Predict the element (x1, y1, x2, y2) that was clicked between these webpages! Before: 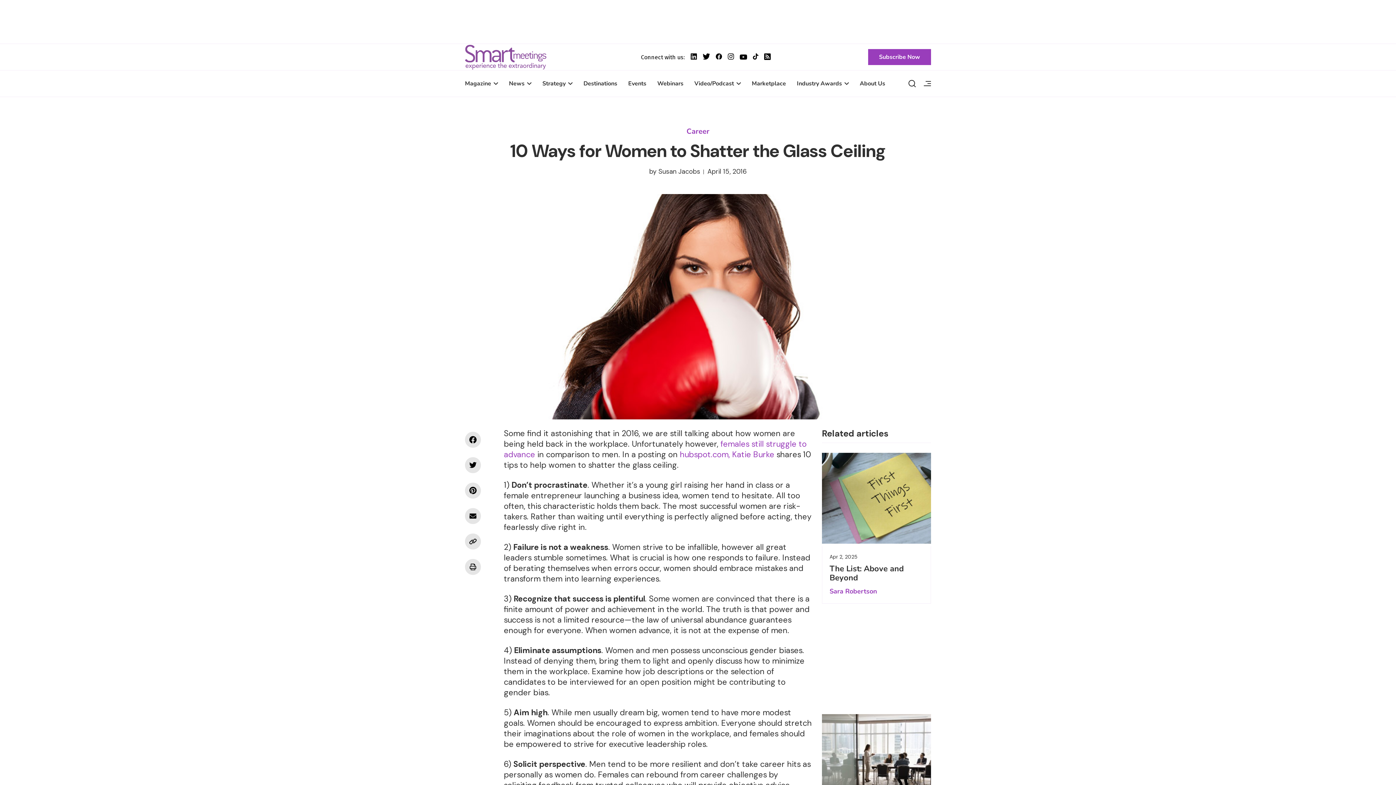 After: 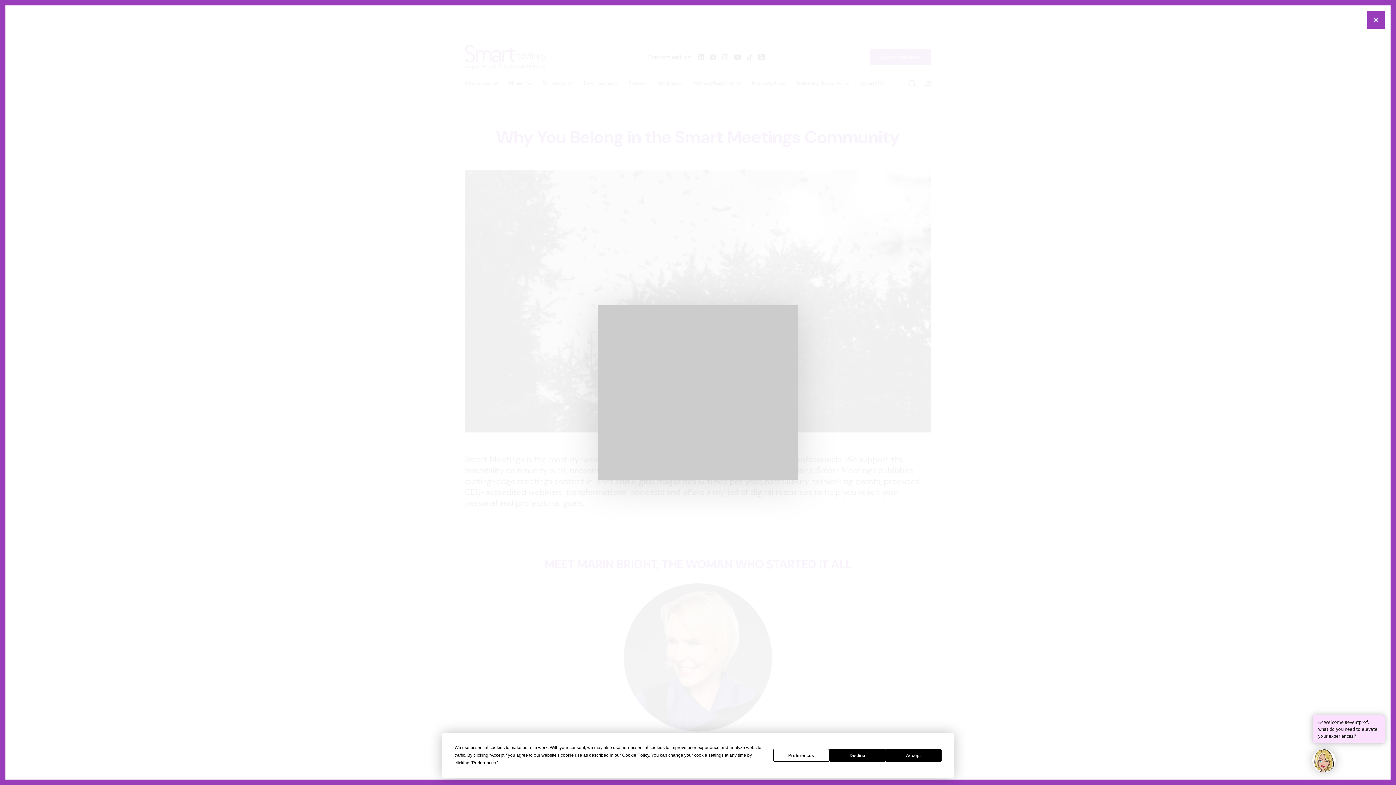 Action: label: About Us bbox: (854, 76, 890, 90)